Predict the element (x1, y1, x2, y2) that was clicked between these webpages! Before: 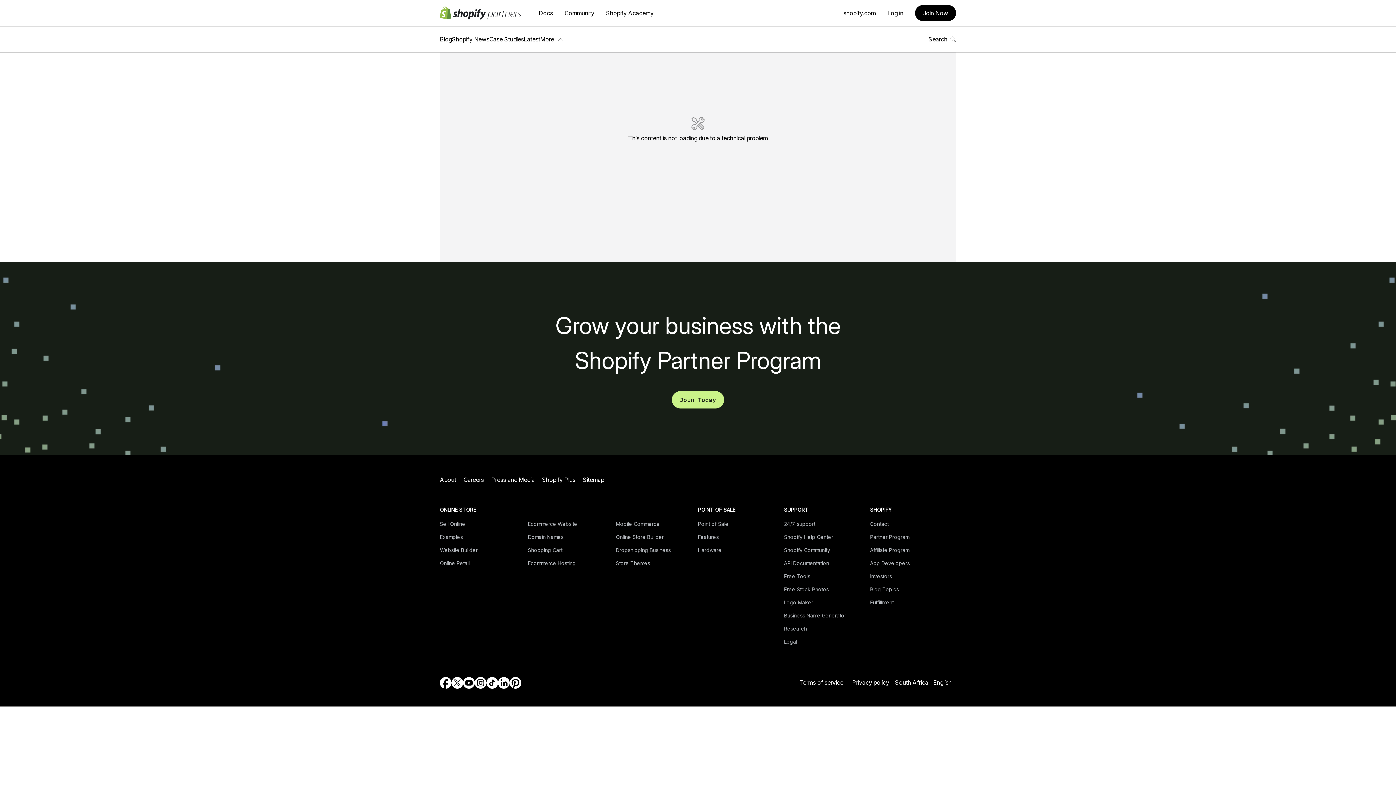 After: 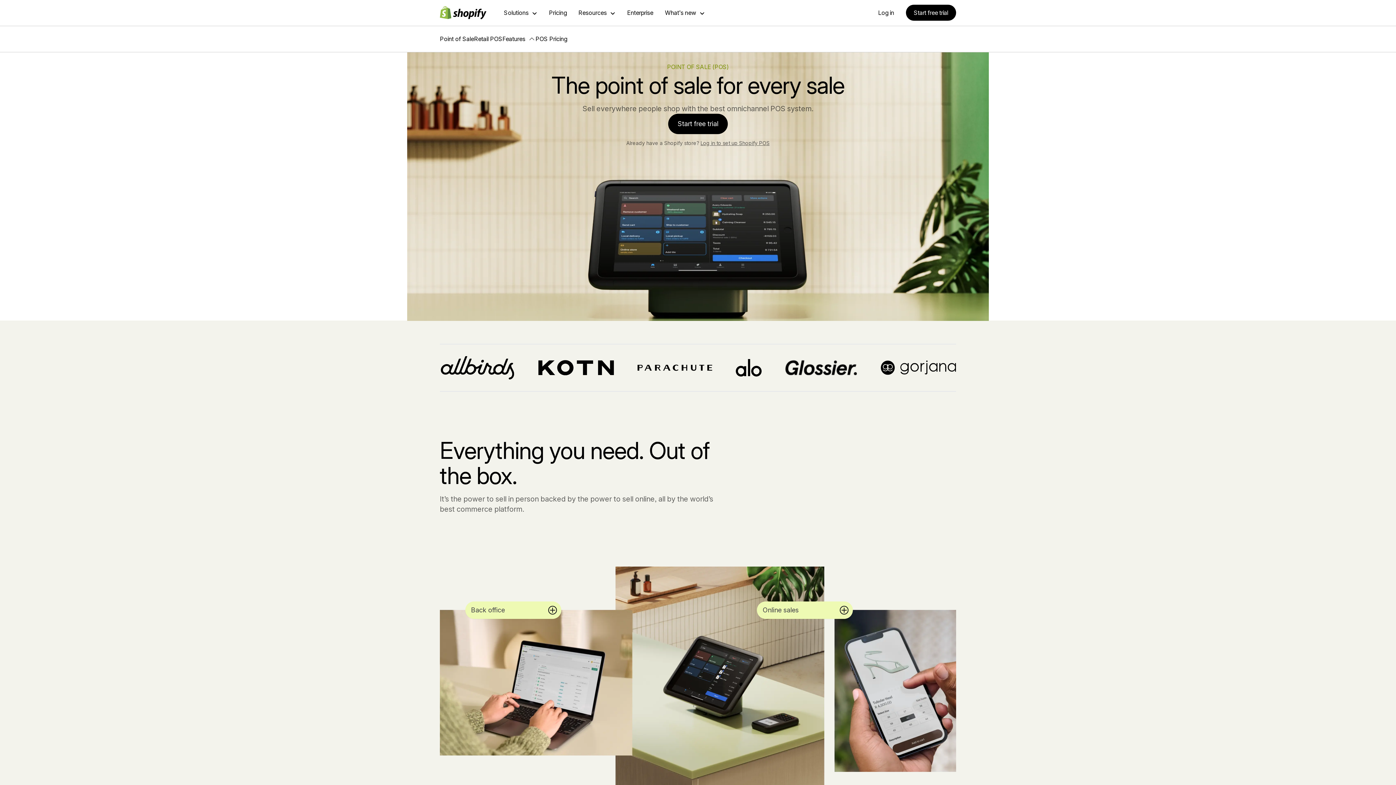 Action: label: Point of Sale bbox: (698, 521, 728, 527)